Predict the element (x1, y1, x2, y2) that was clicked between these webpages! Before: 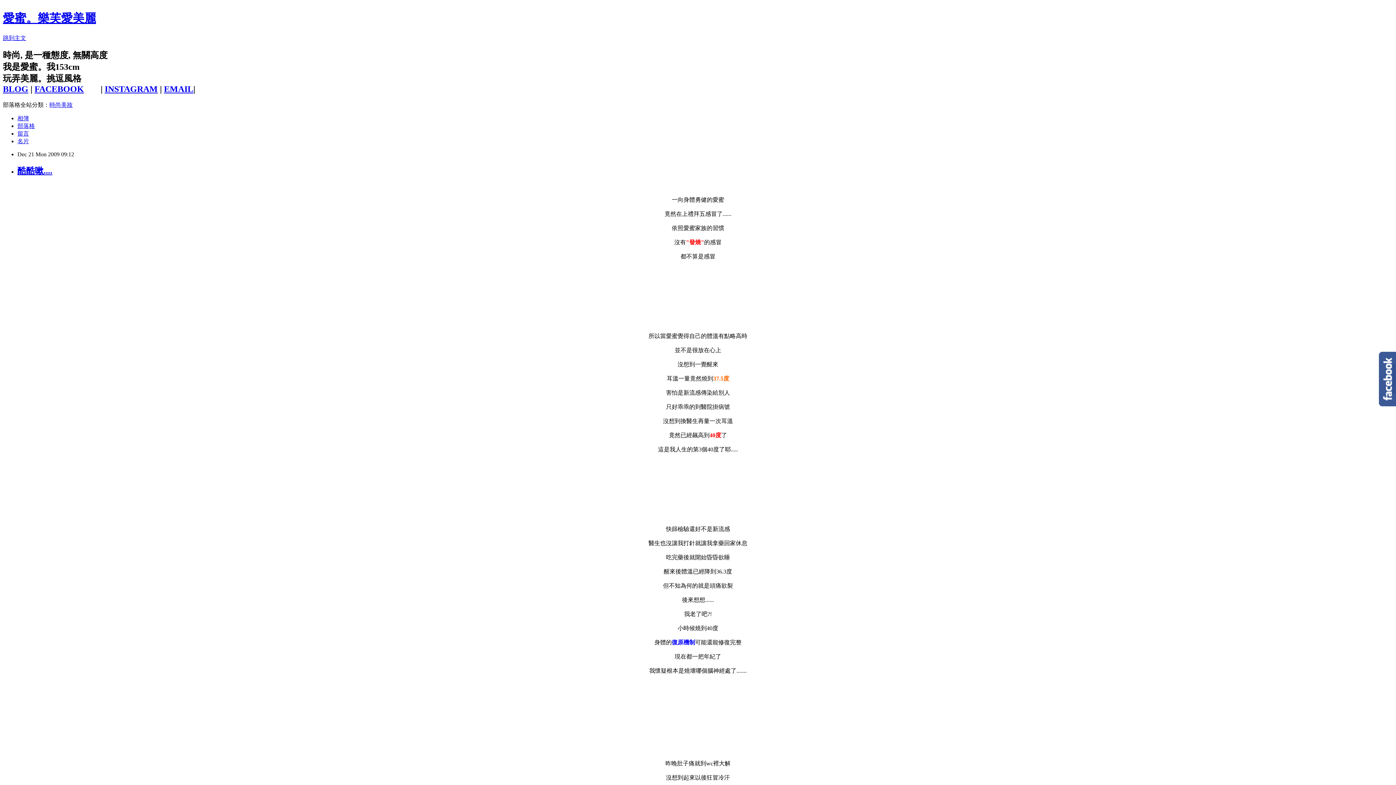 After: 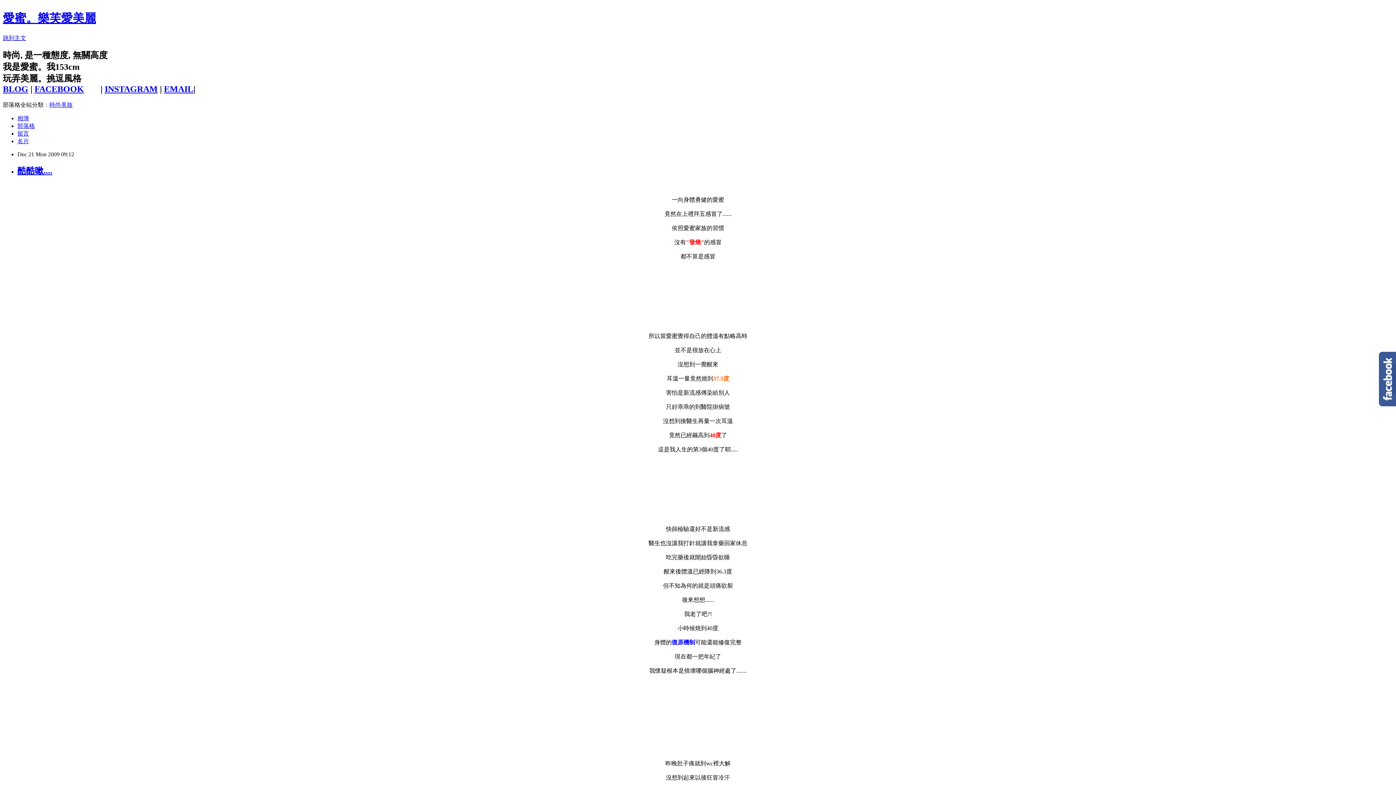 Action: bbox: (49, 101, 72, 107) label: 時尚美妝